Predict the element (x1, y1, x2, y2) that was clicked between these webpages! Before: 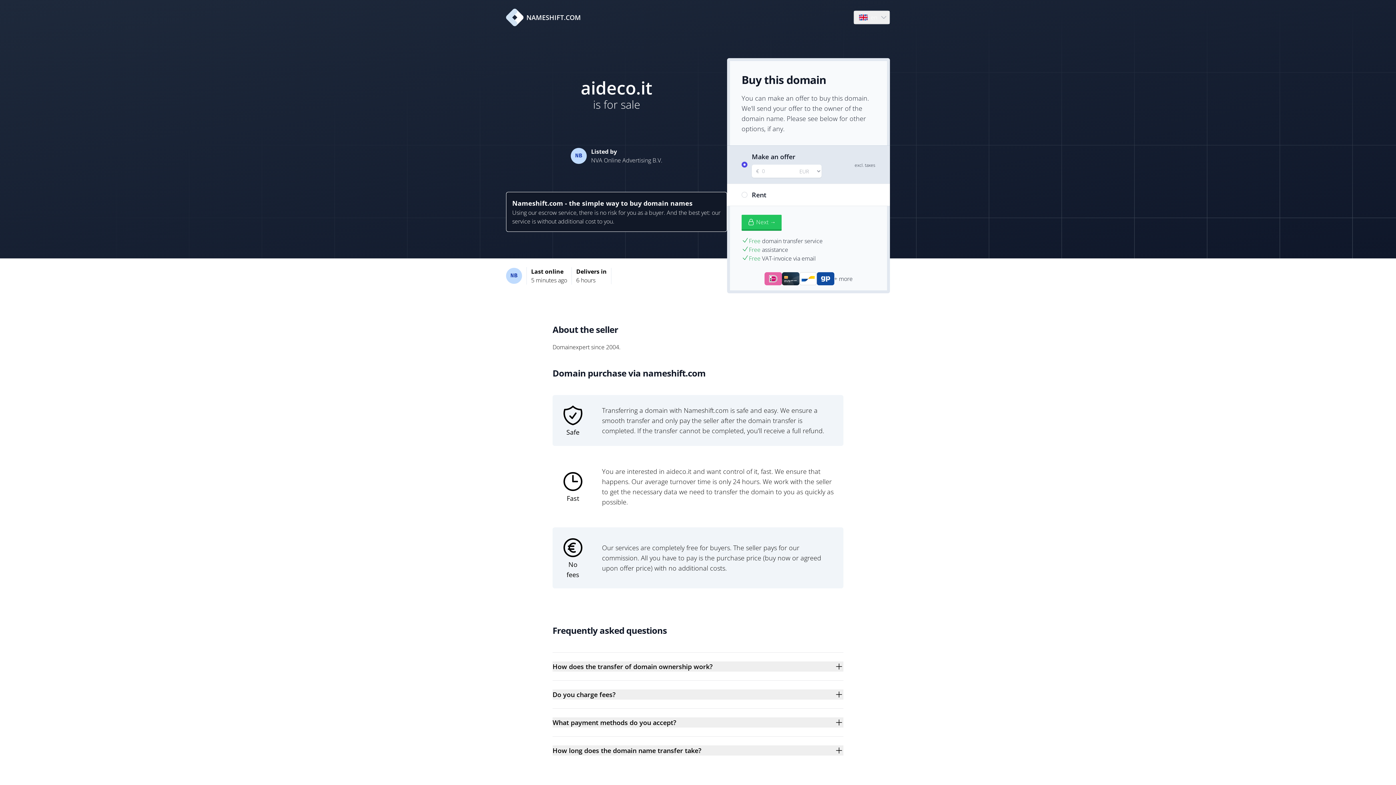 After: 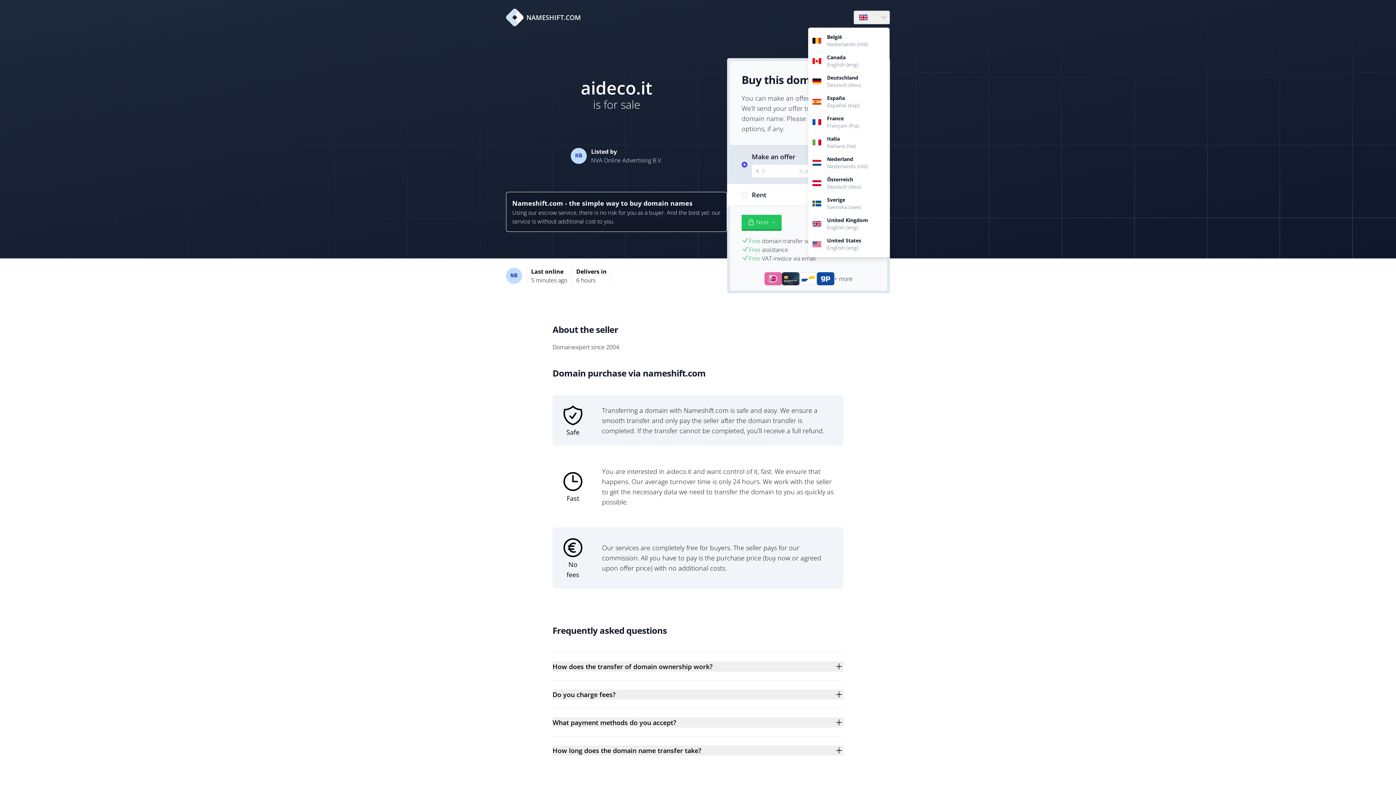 Action: label: Language bbox: (854, 10, 889, 24)